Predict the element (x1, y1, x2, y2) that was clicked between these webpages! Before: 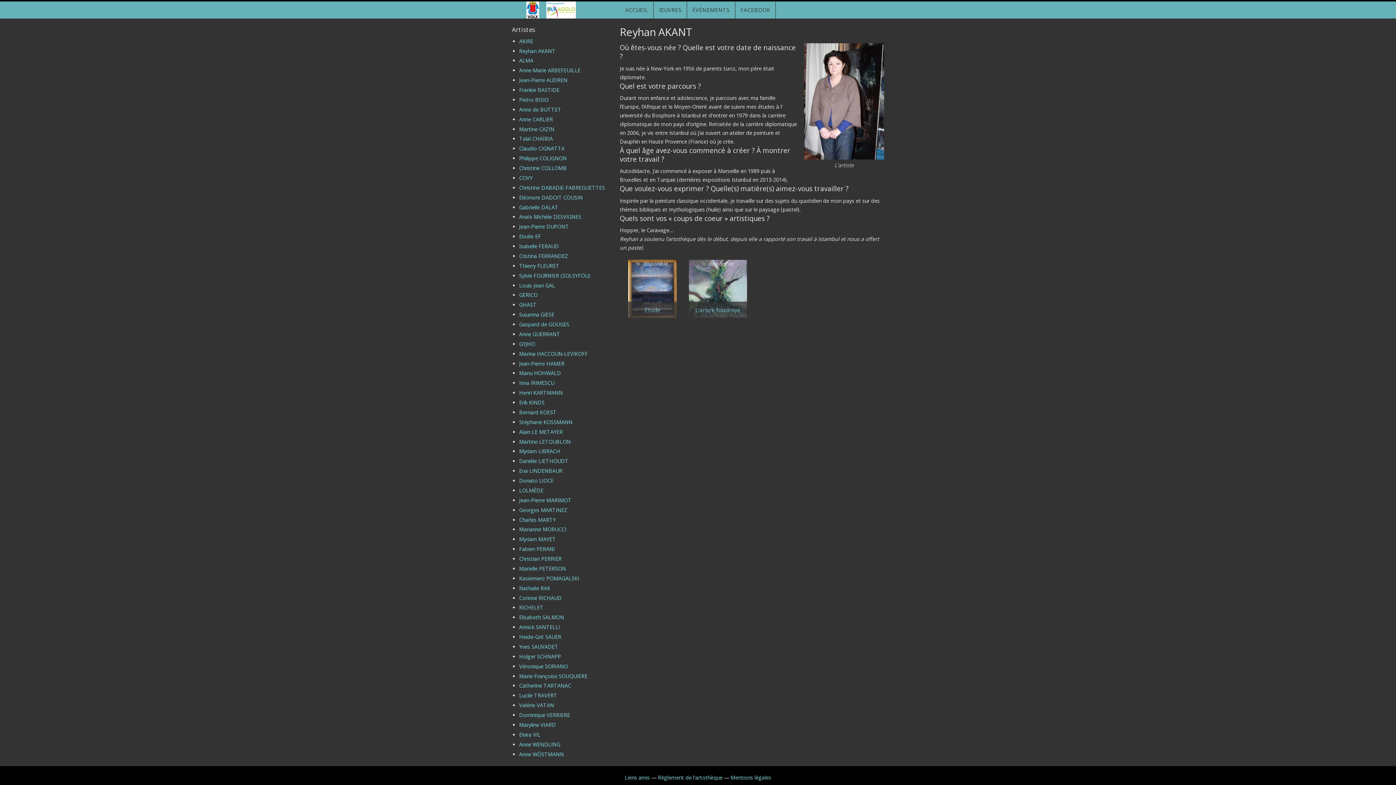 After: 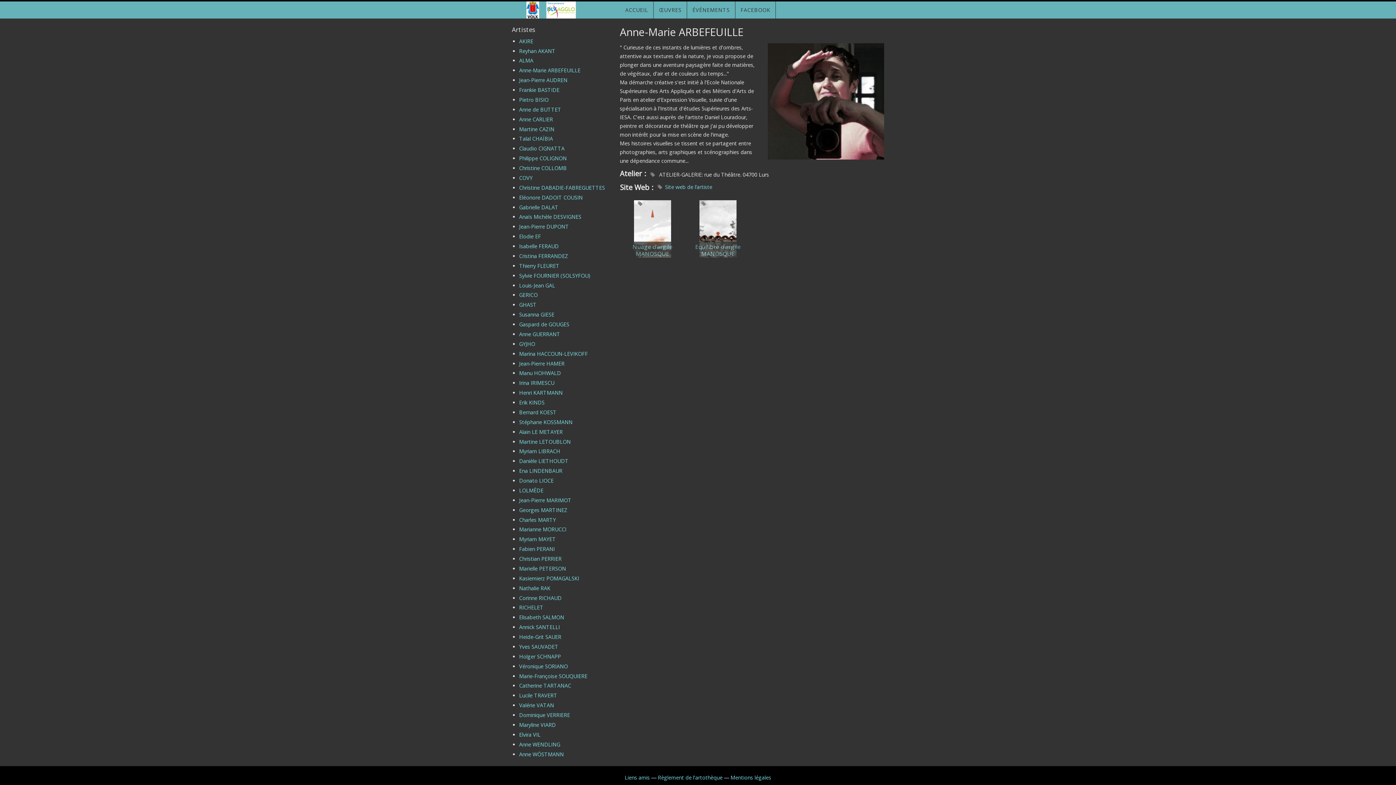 Action: label: Anne-Marie ARBEFEUILLE bbox: (519, 67, 580, 73)